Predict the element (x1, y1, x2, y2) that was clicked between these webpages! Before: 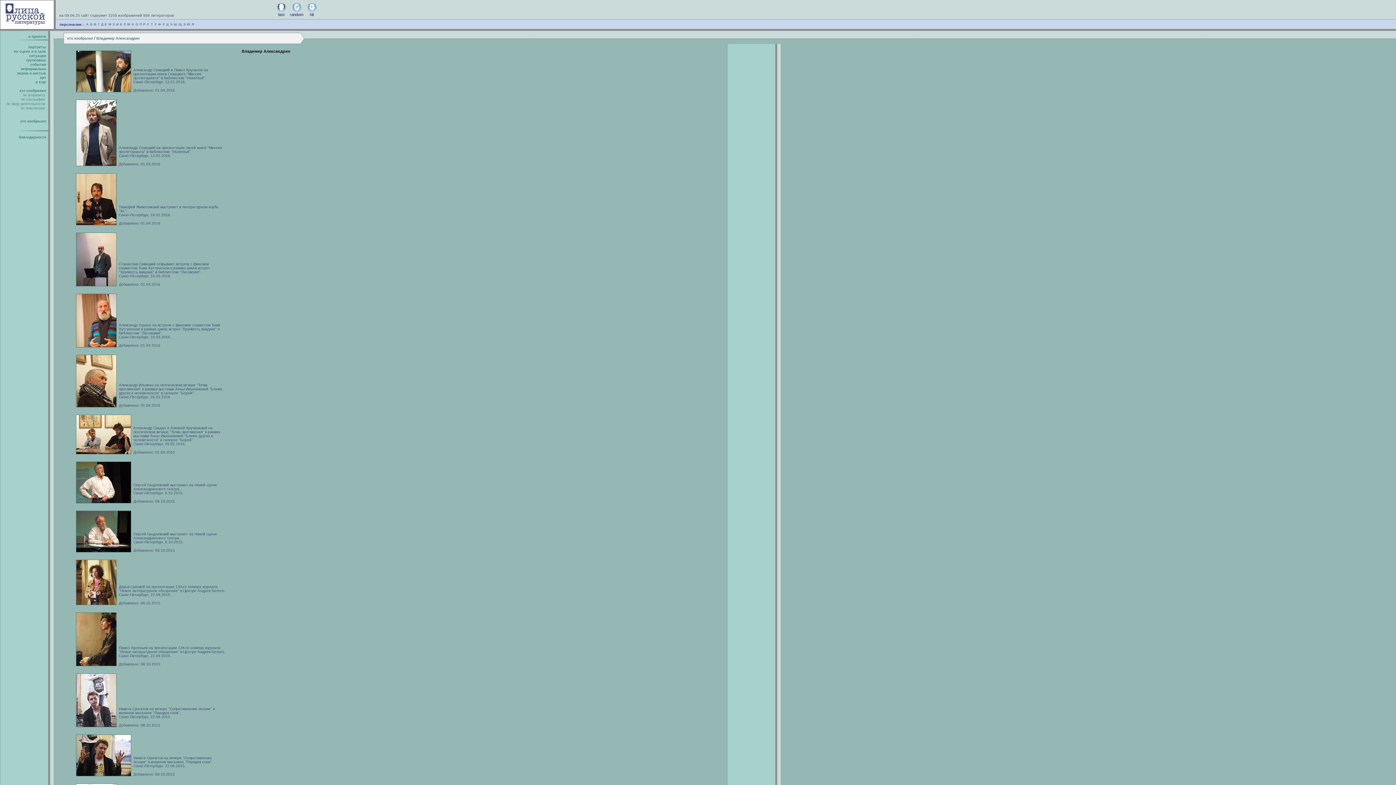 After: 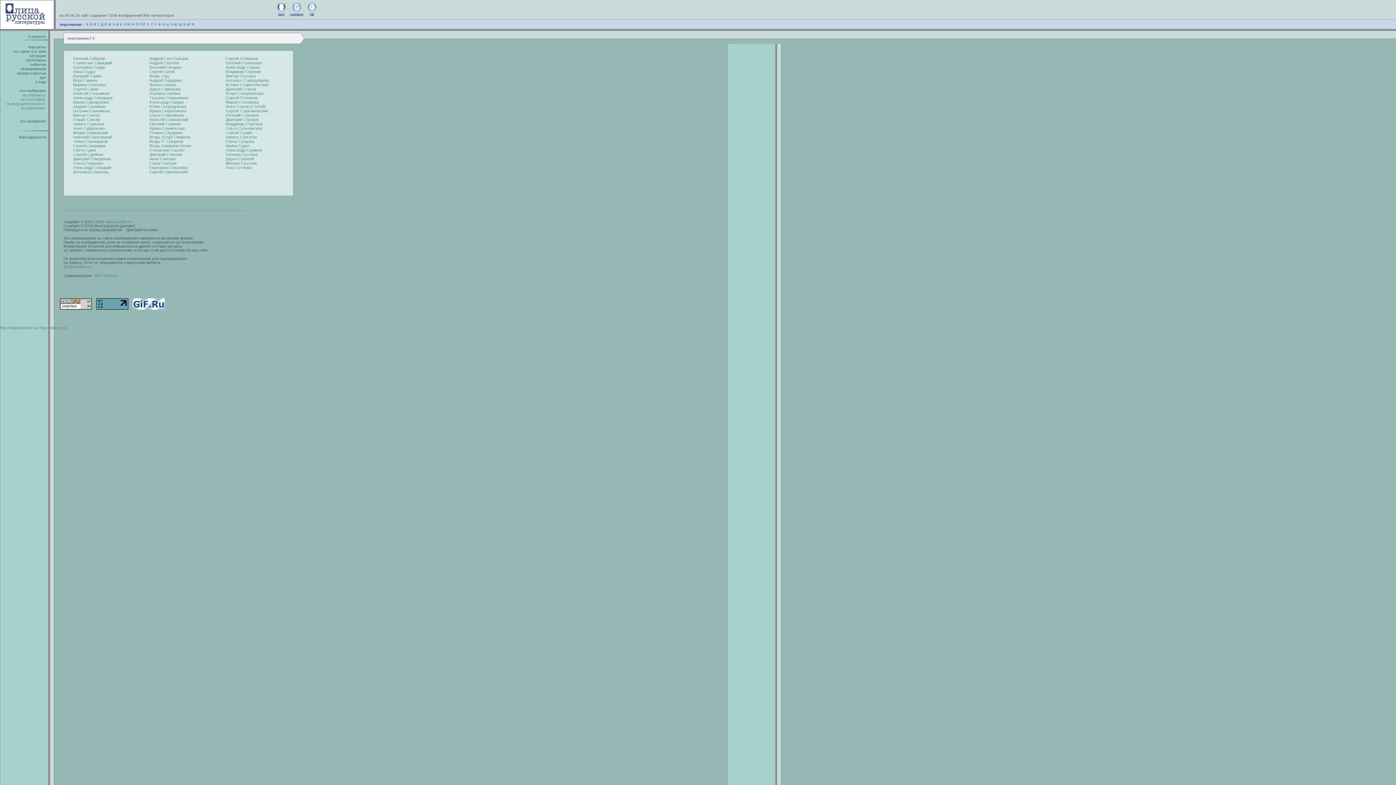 Action: bbox: (146, 22, 149, 26) label: С